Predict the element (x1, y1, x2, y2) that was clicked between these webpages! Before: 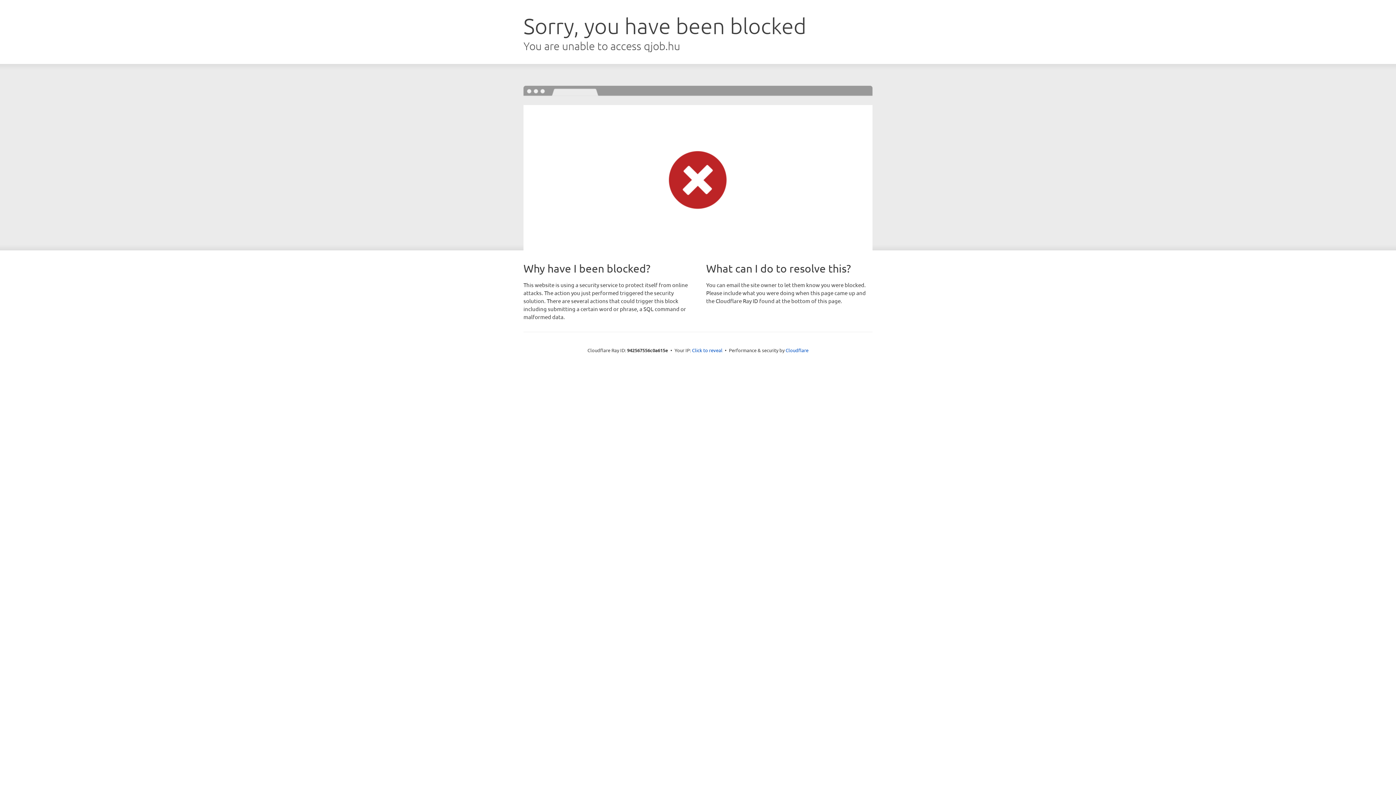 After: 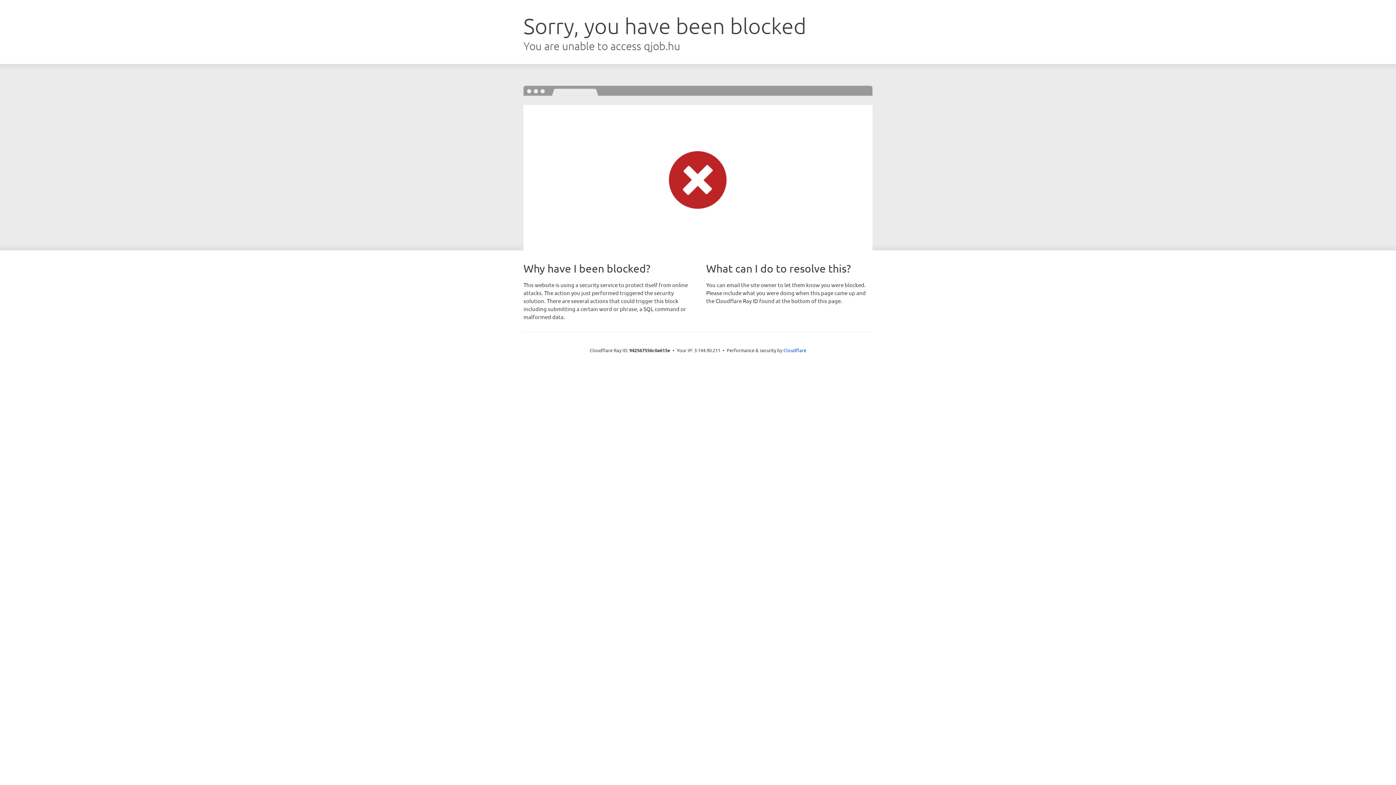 Action: label: Click to reveal bbox: (692, 346, 722, 353)